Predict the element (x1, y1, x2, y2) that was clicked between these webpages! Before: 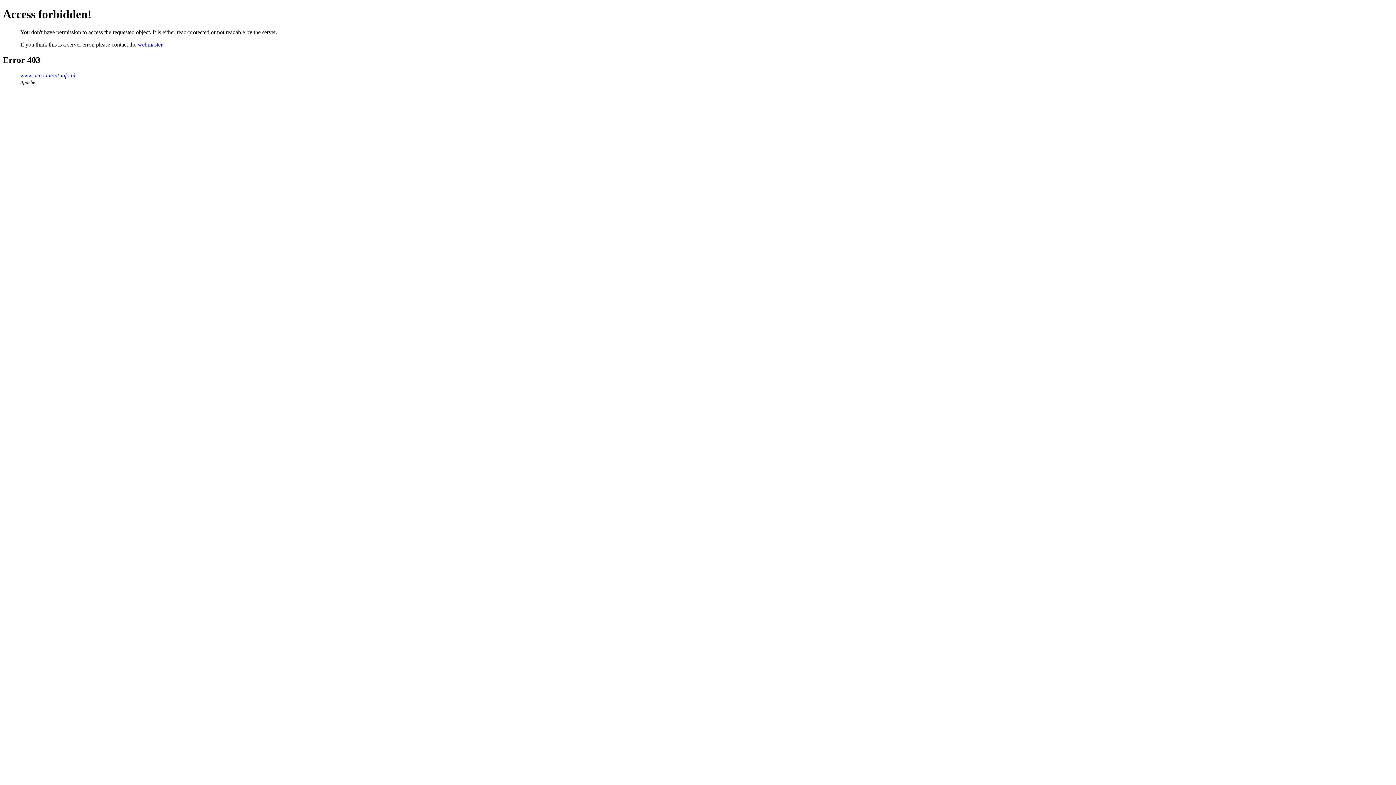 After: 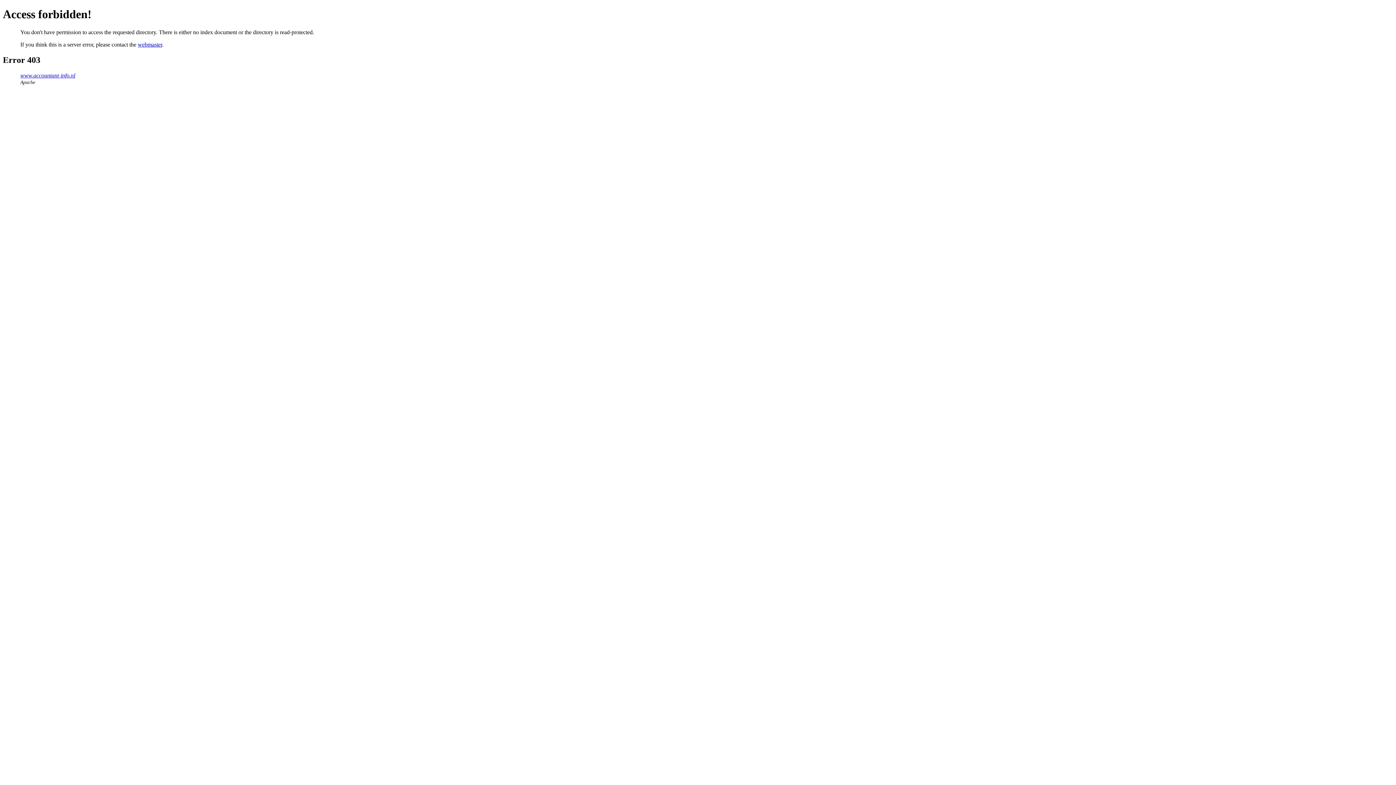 Action: label: www.accountant-info.nl bbox: (20, 72, 75, 78)